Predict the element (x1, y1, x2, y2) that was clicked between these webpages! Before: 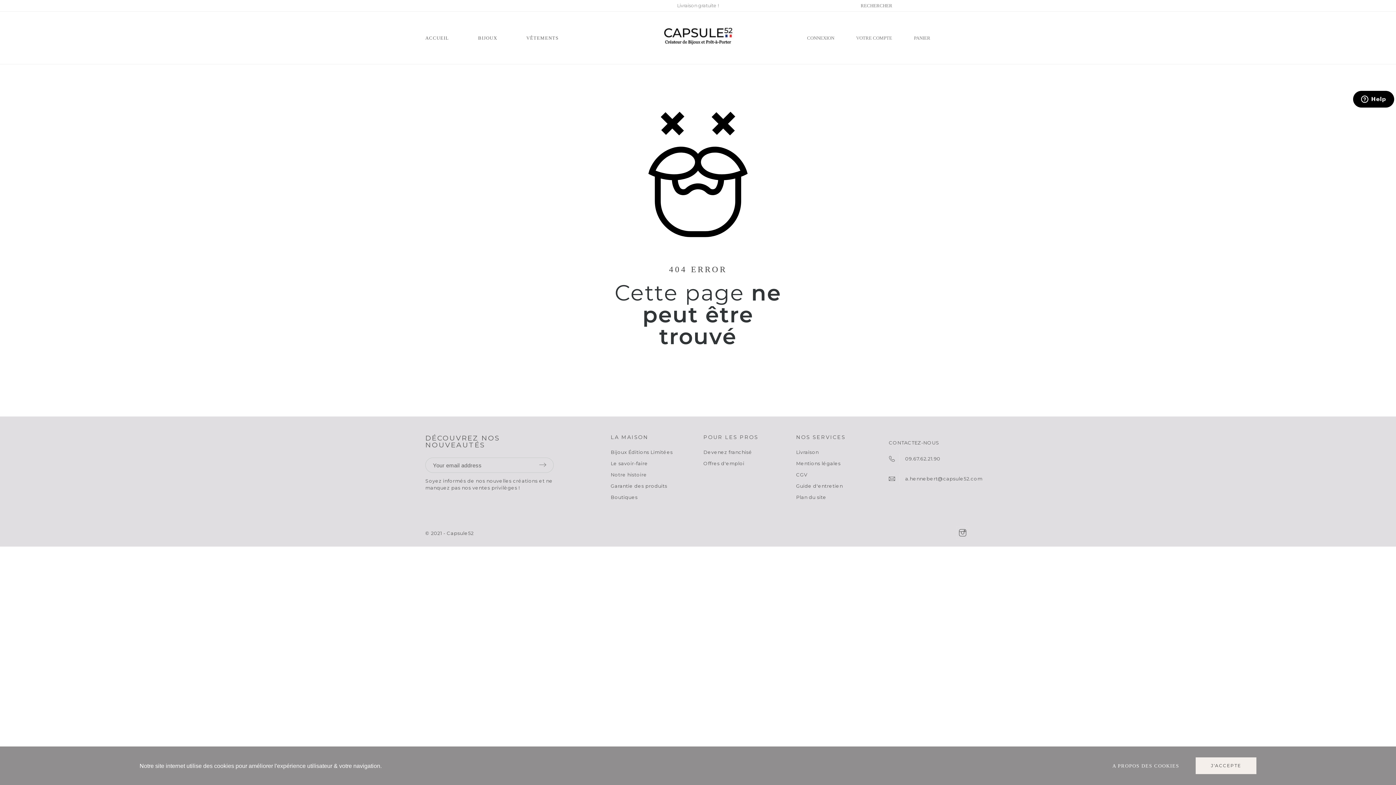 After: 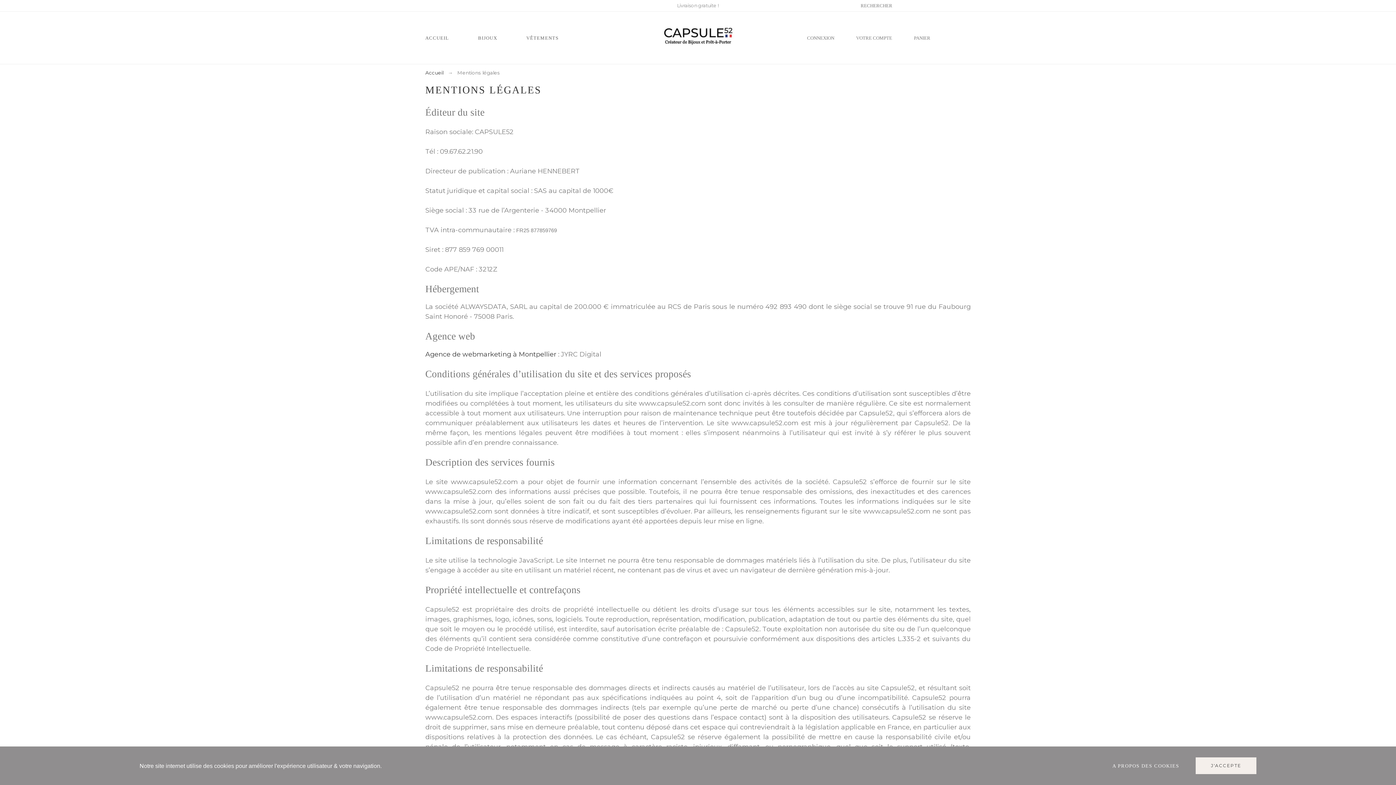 Action: bbox: (796, 460, 840, 466) label: Mentions légales